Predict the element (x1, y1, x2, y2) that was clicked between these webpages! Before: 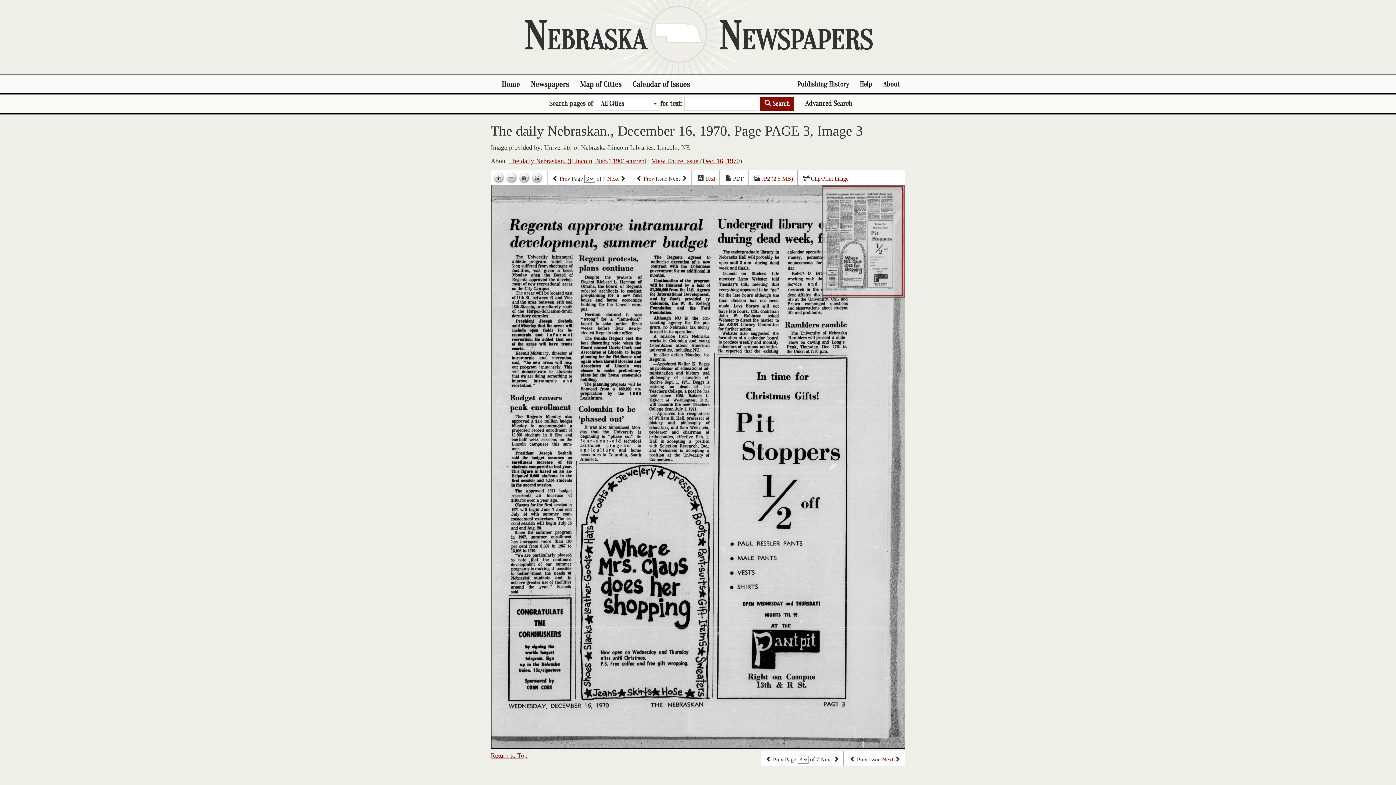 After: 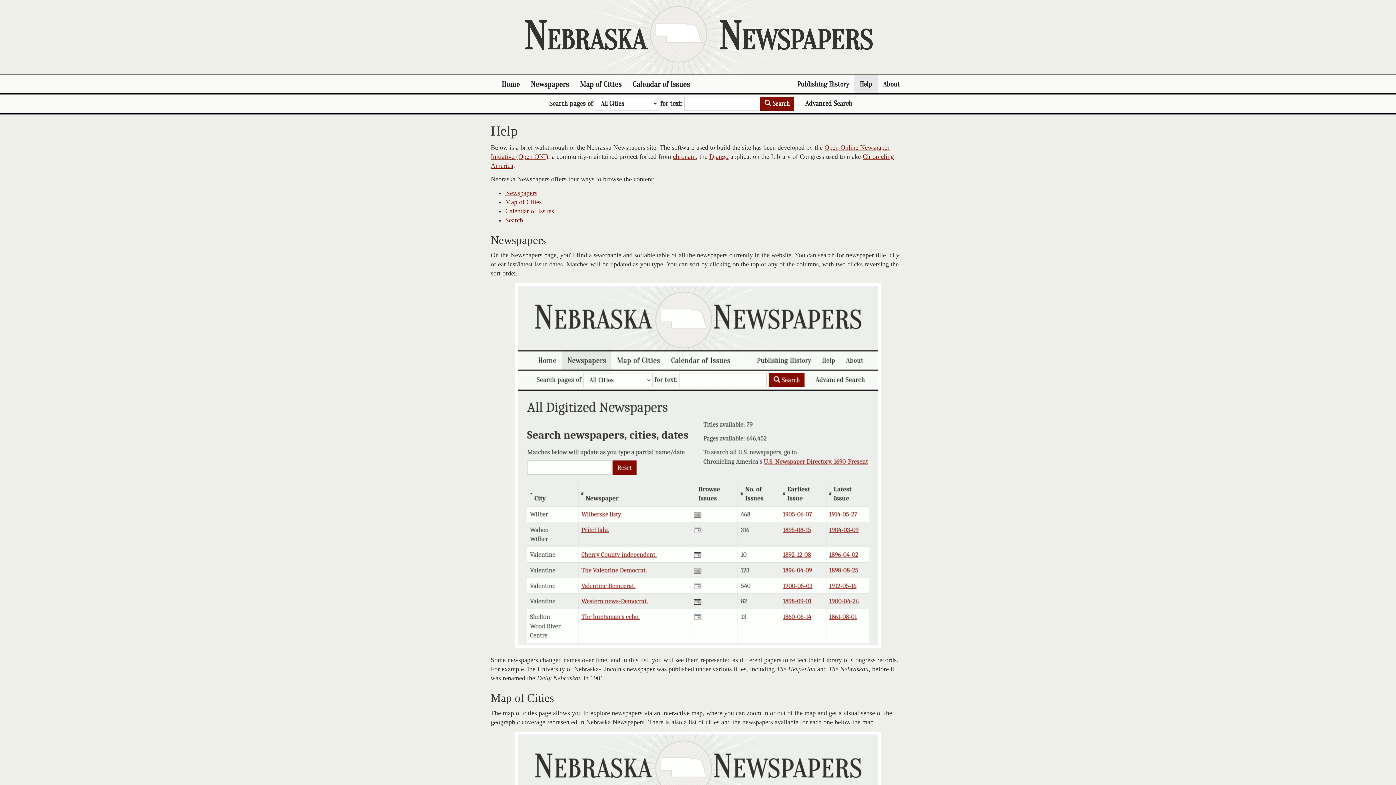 Action: bbox: (854, 75, 877, 93) label: Help